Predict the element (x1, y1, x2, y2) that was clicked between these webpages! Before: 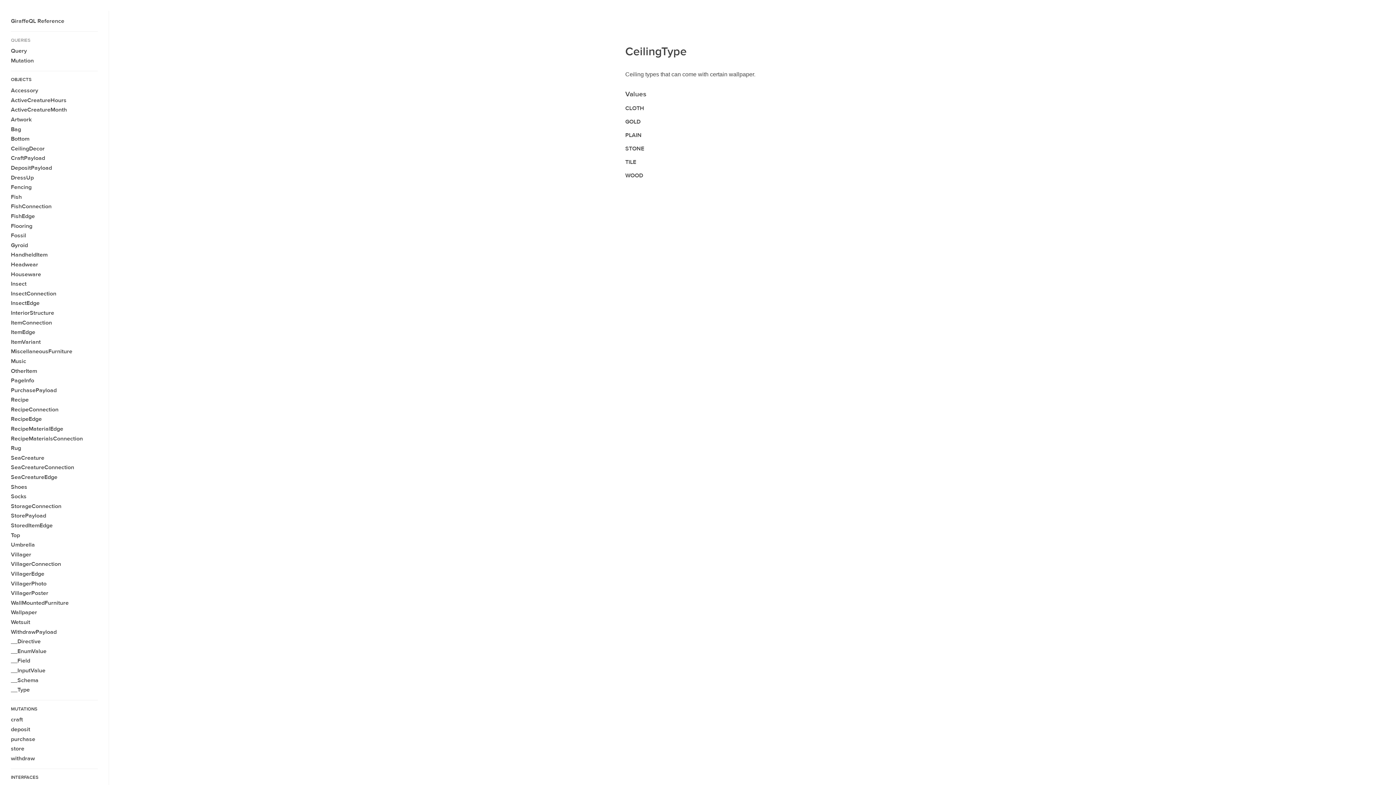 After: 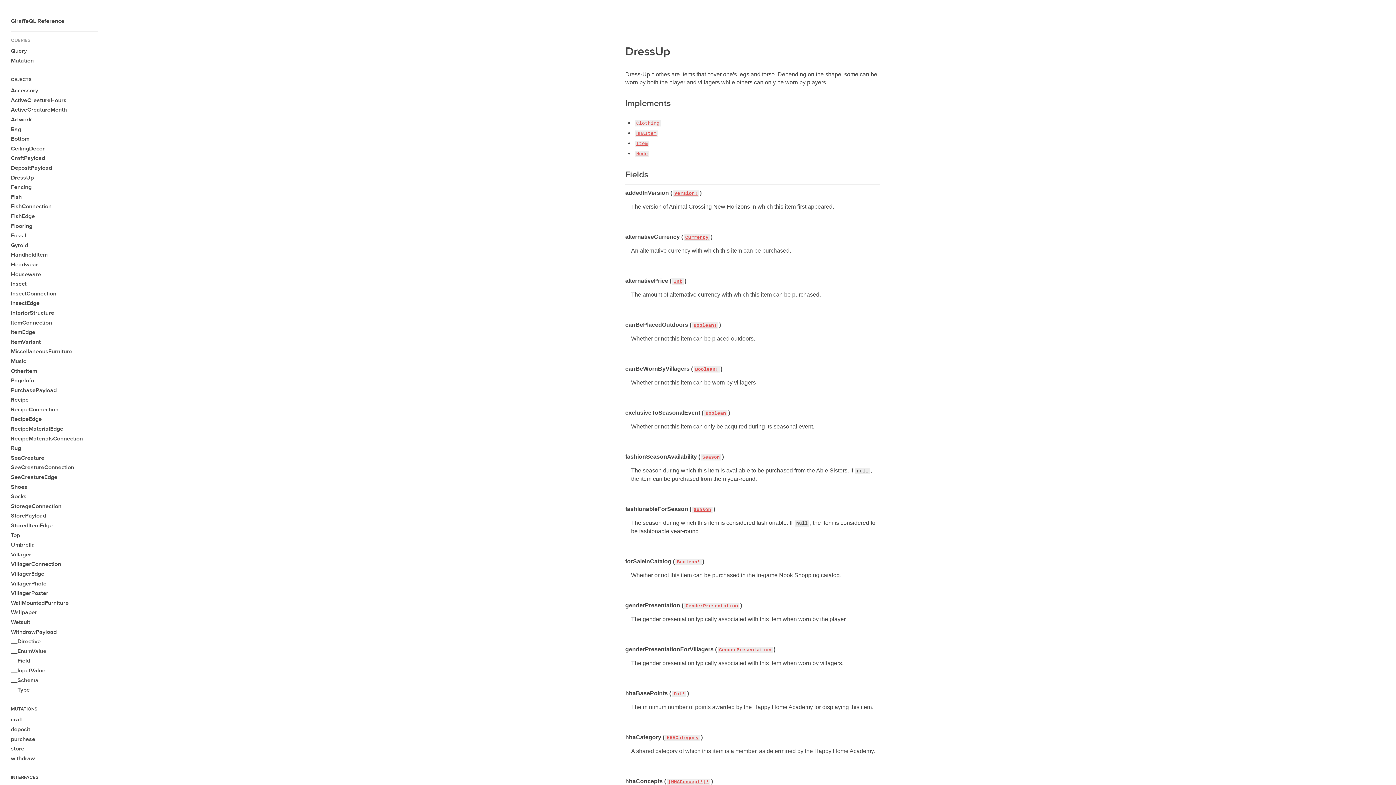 Action: label: DressUp bbox: (10, 174, 33, 181)